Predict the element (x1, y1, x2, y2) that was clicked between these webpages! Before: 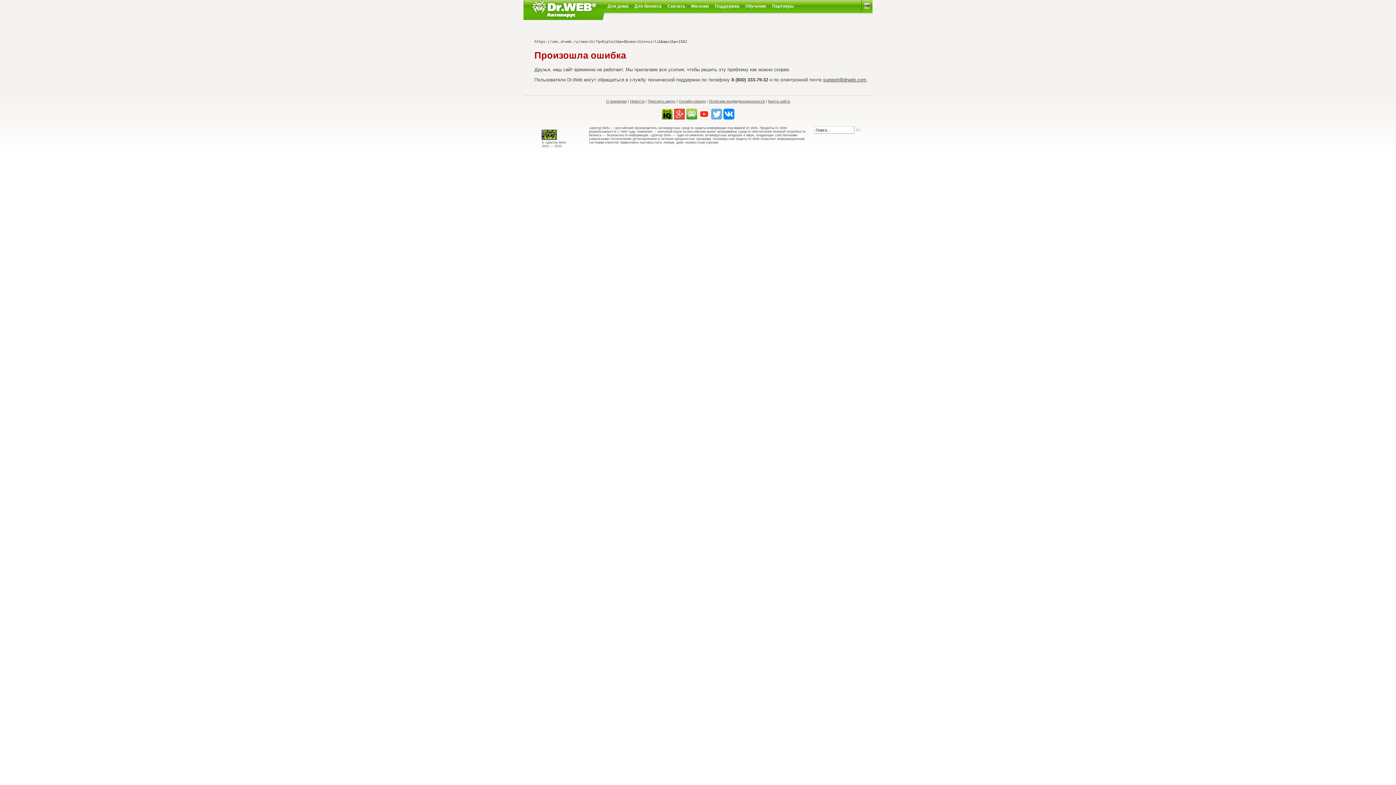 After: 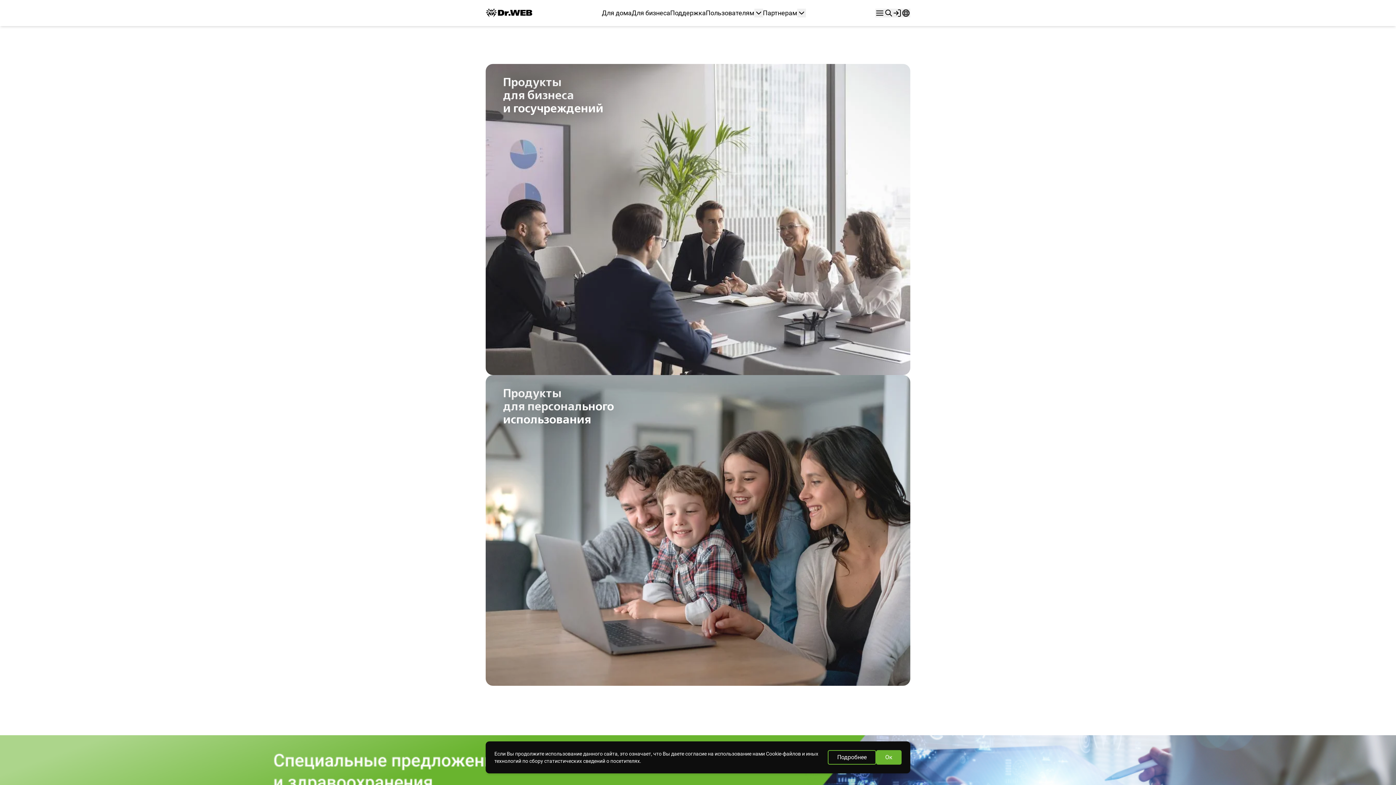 Action: bbox: (523, 0, 604, 25)